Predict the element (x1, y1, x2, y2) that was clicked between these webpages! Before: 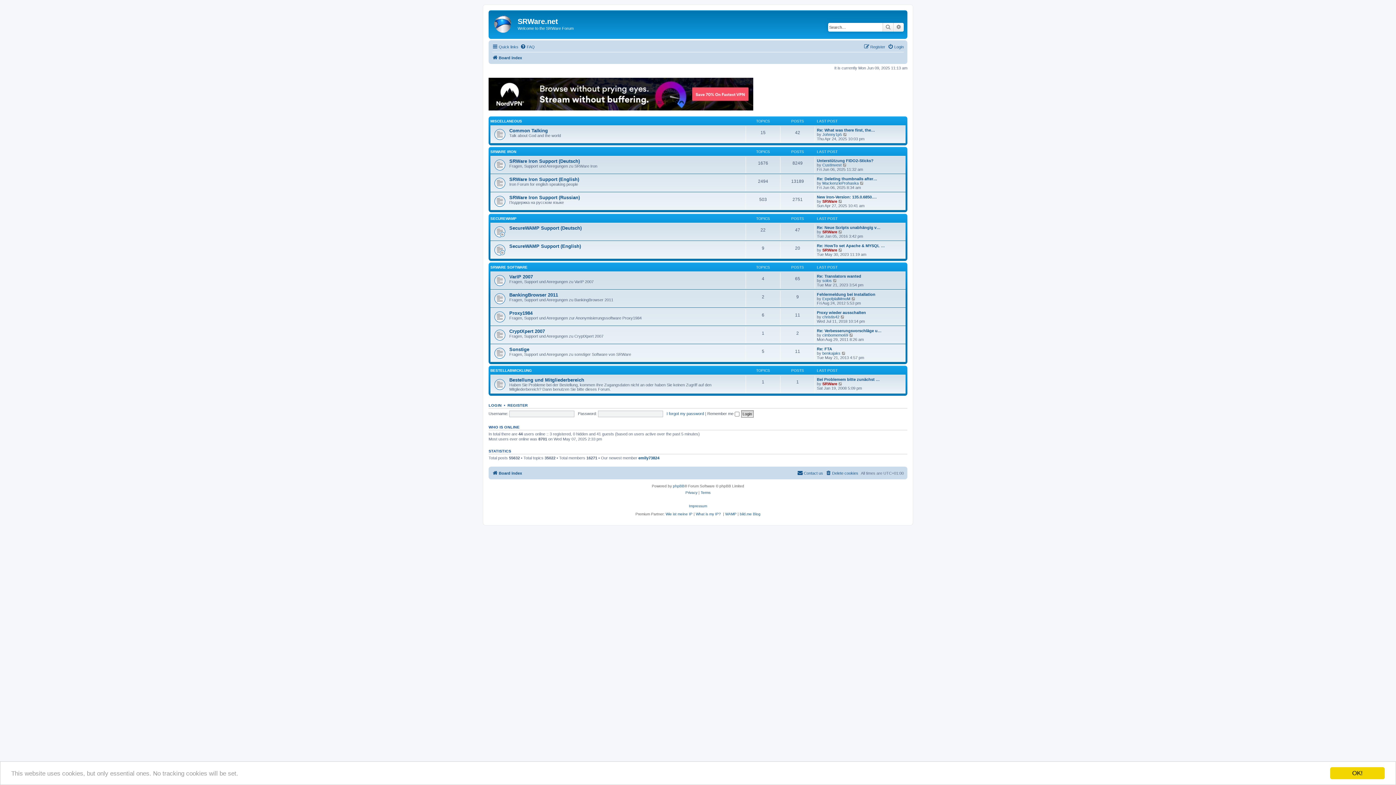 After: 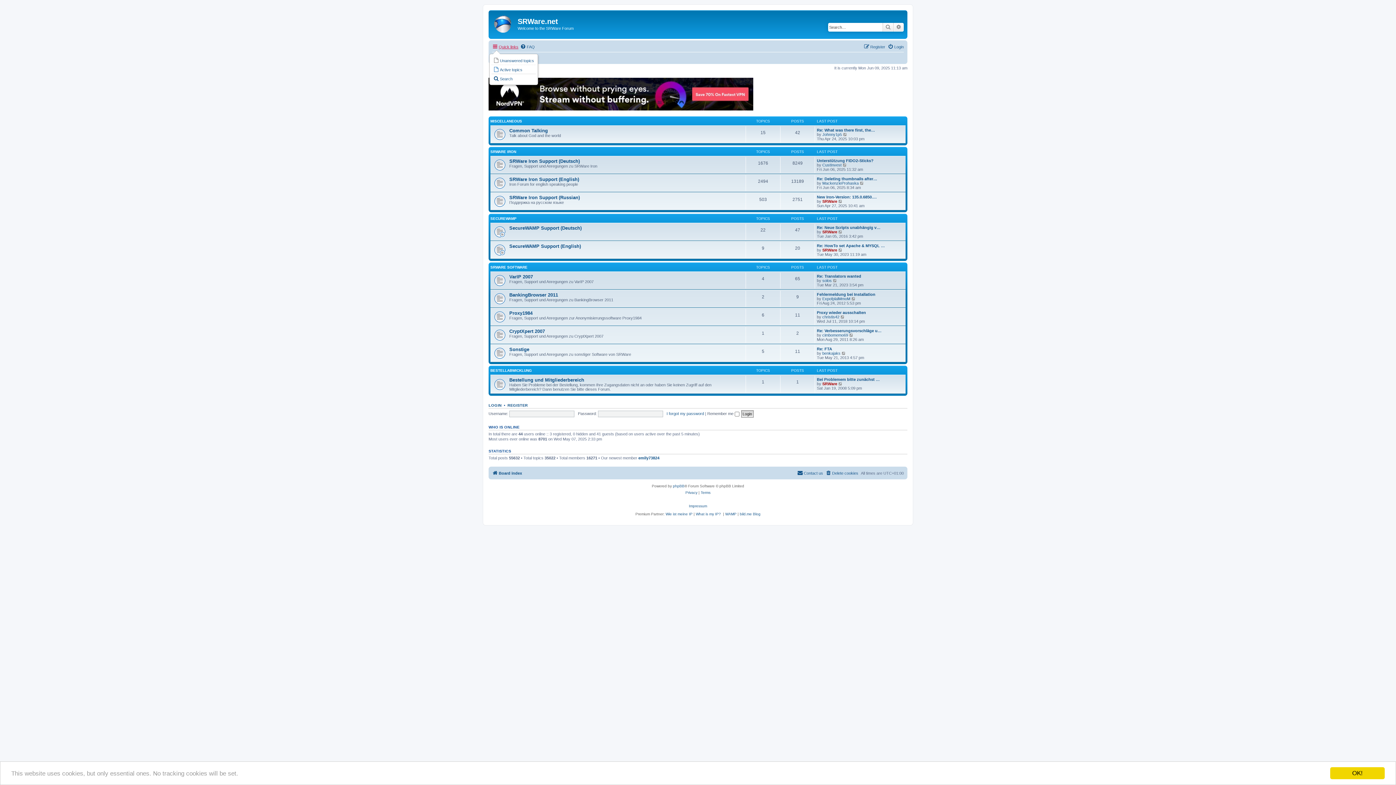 Action: bbox: (492, 42, 518, 51) label: Quick links